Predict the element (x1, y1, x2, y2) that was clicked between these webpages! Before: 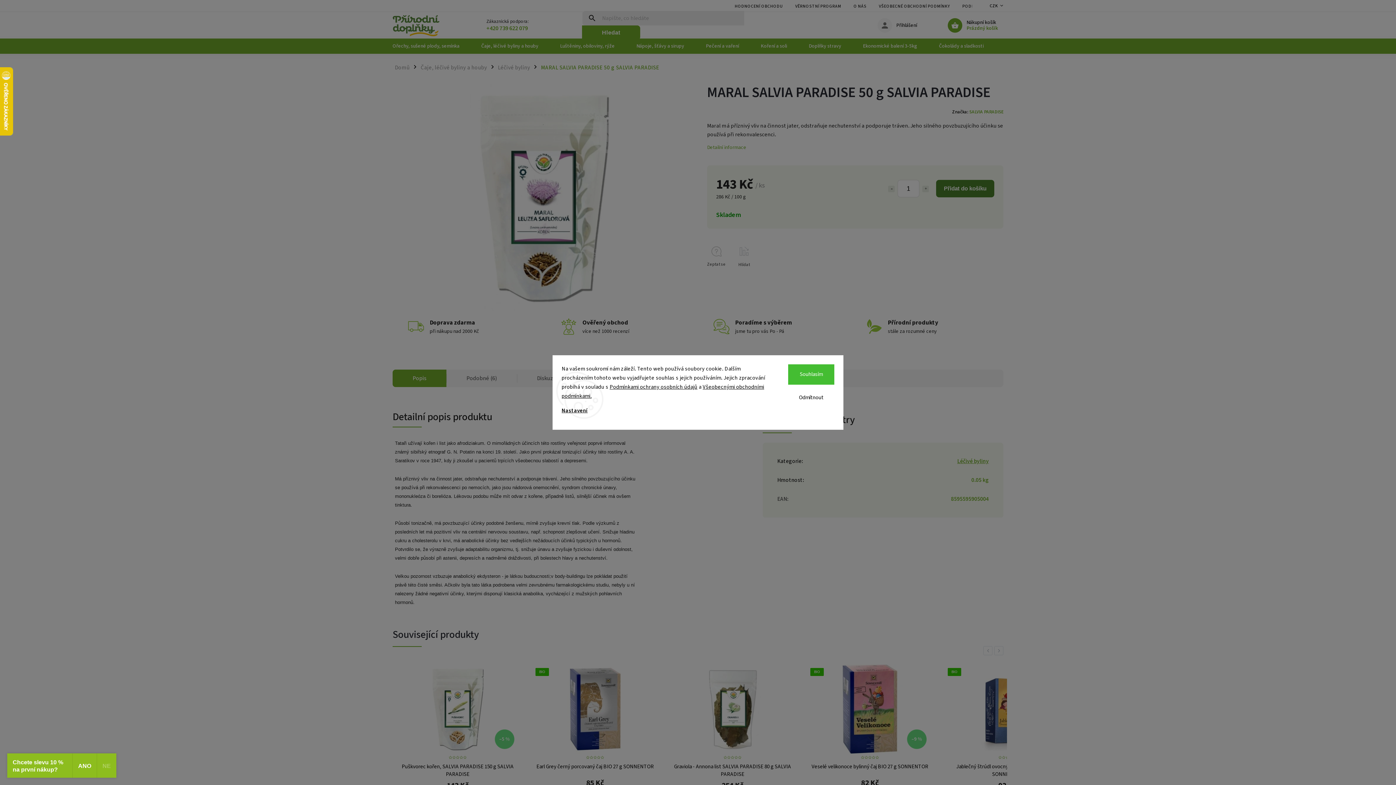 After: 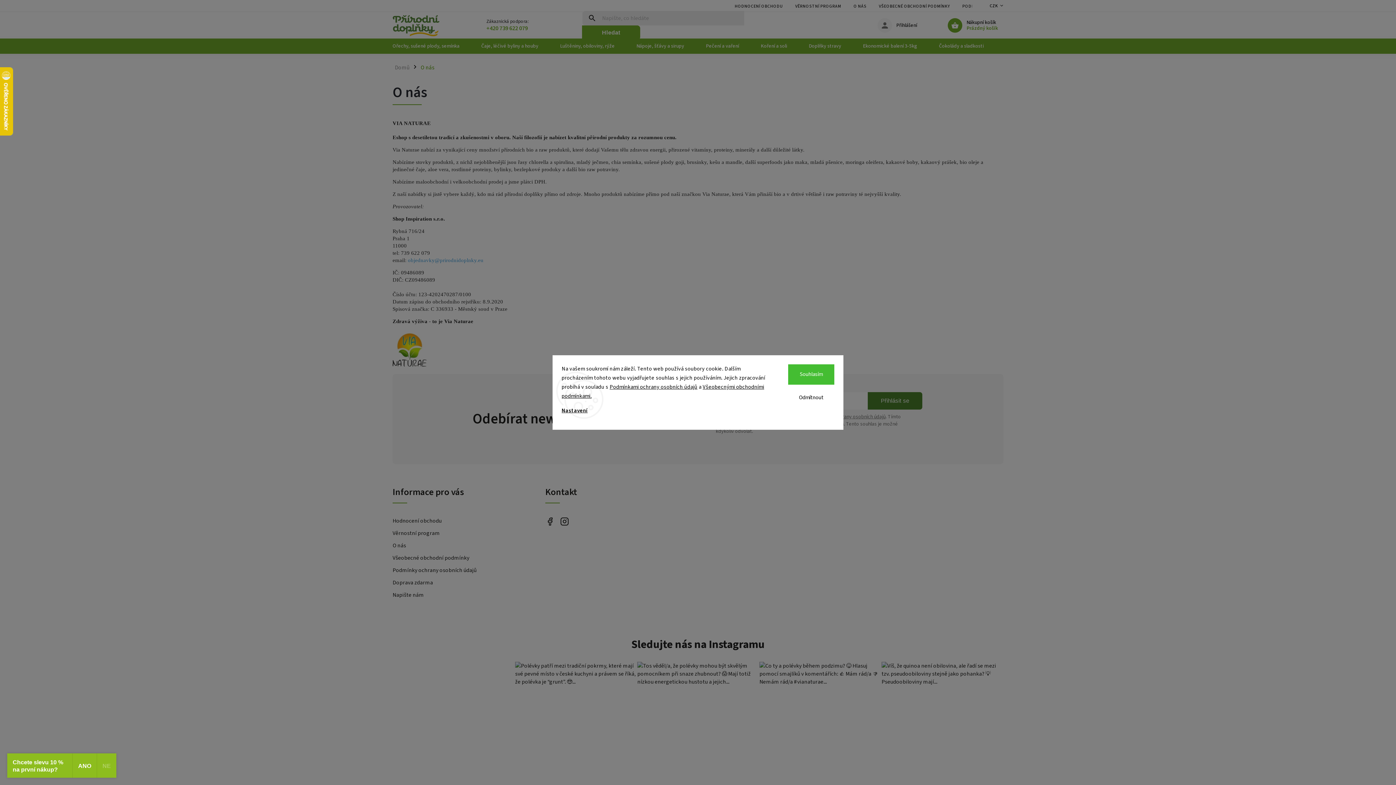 Action: bbox: (847, 1, 872, 11) label: O NÁS